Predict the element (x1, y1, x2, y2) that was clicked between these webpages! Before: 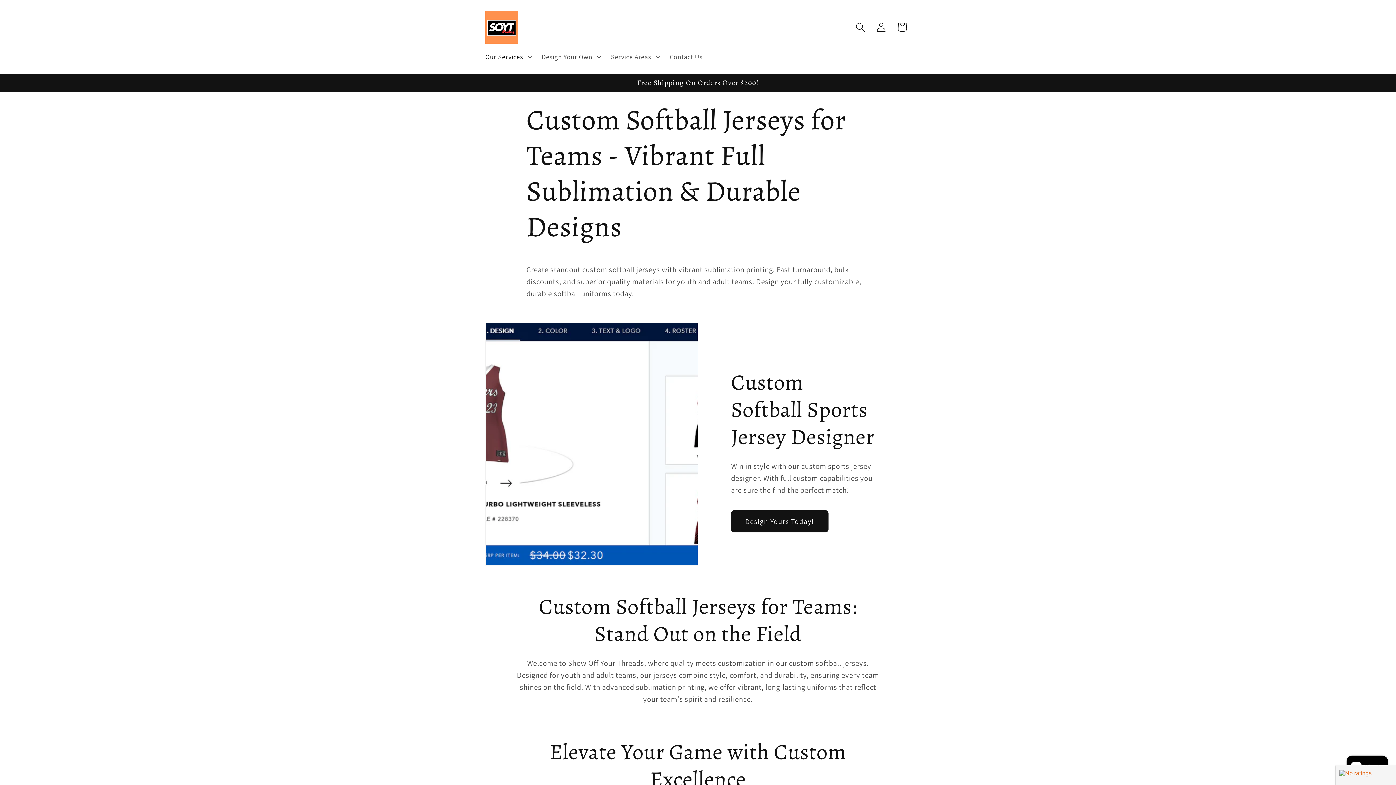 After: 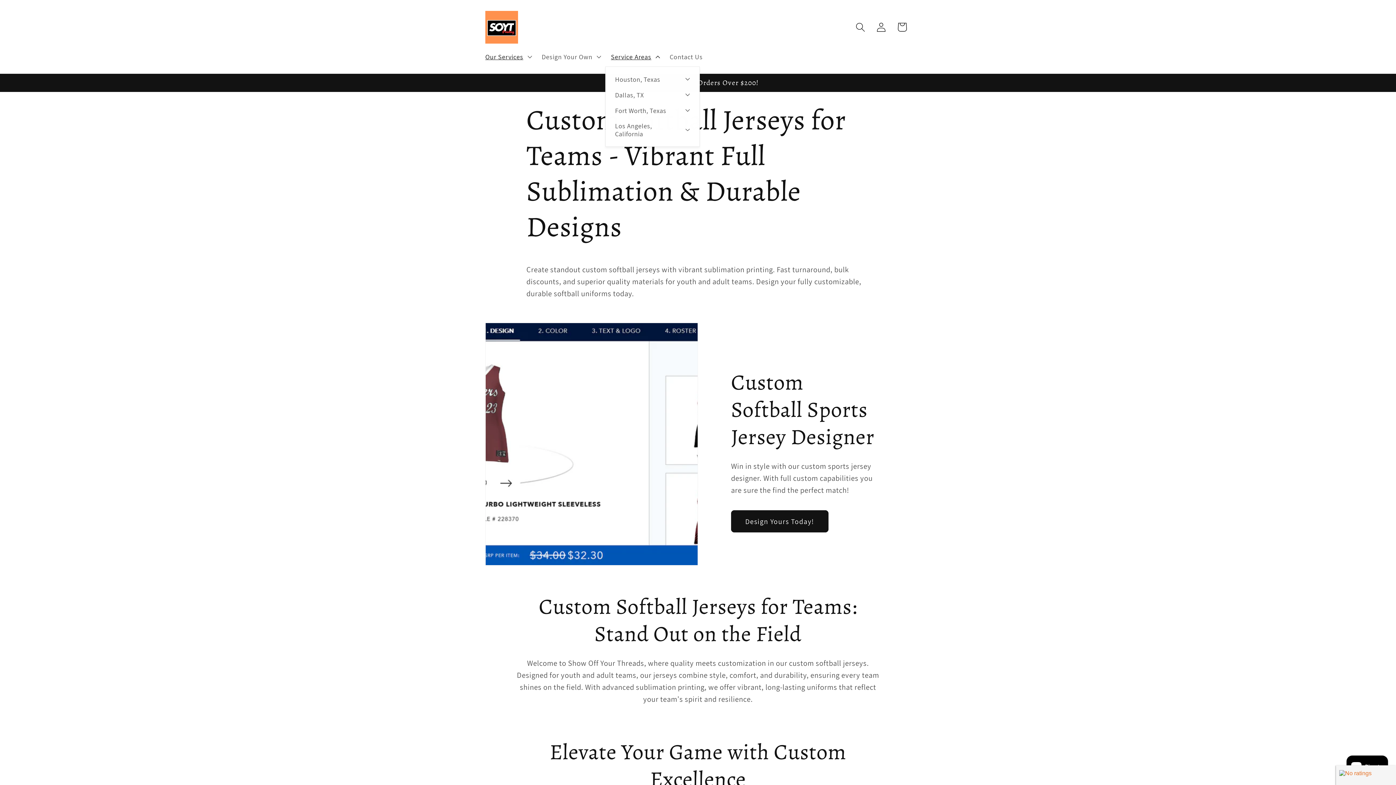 Action: label: Service Areas bbox: (605, 47, 664, 66)